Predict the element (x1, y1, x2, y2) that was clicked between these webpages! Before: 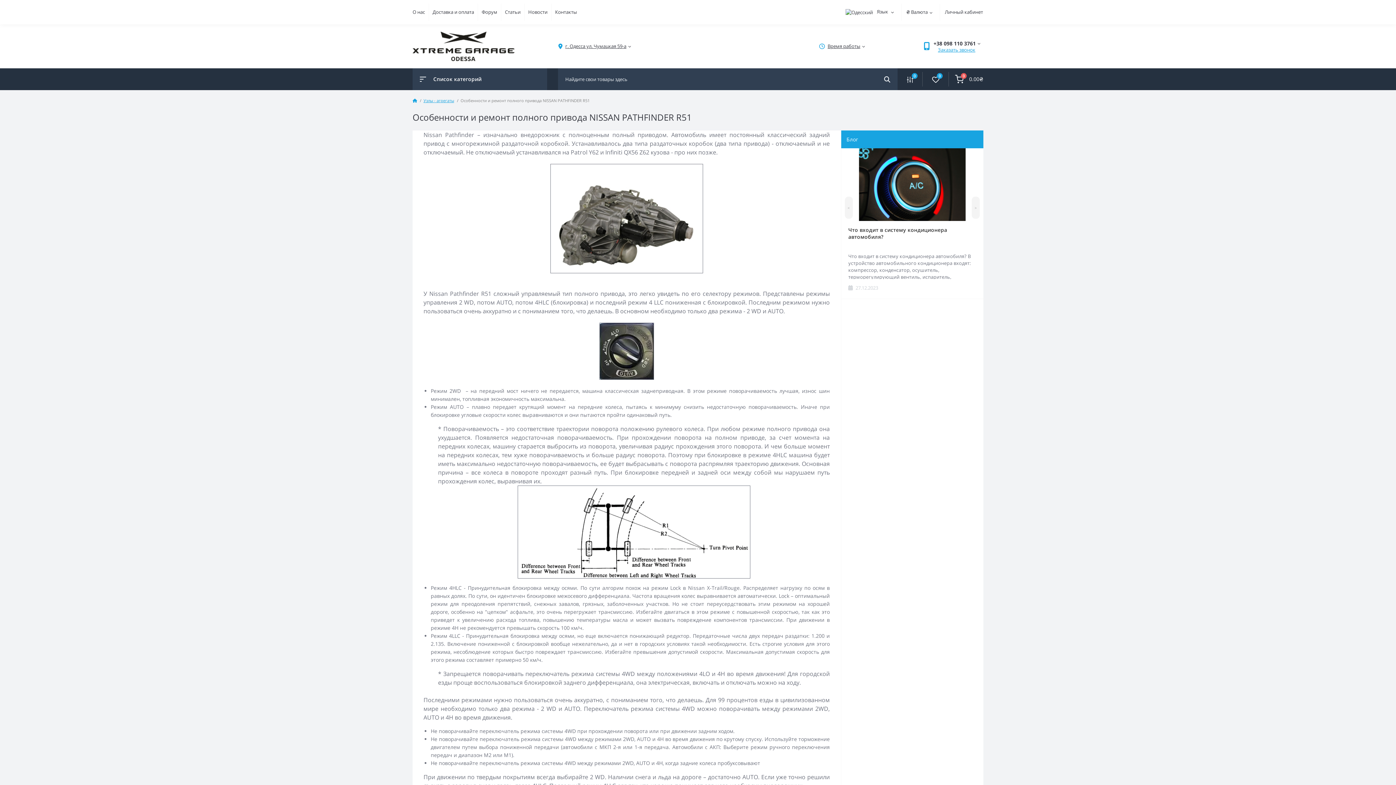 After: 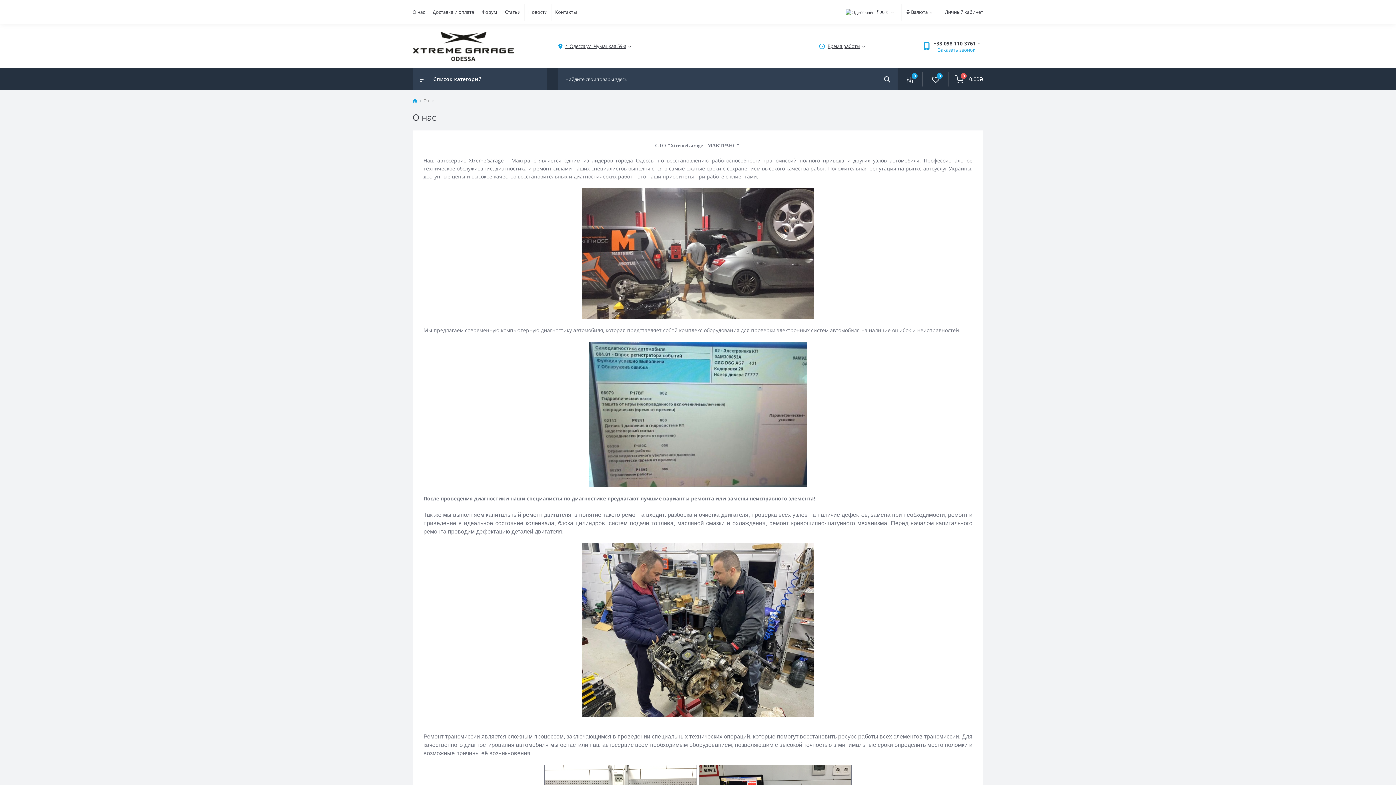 Action: label: О нас bbox: (412, 8, 425, 15)